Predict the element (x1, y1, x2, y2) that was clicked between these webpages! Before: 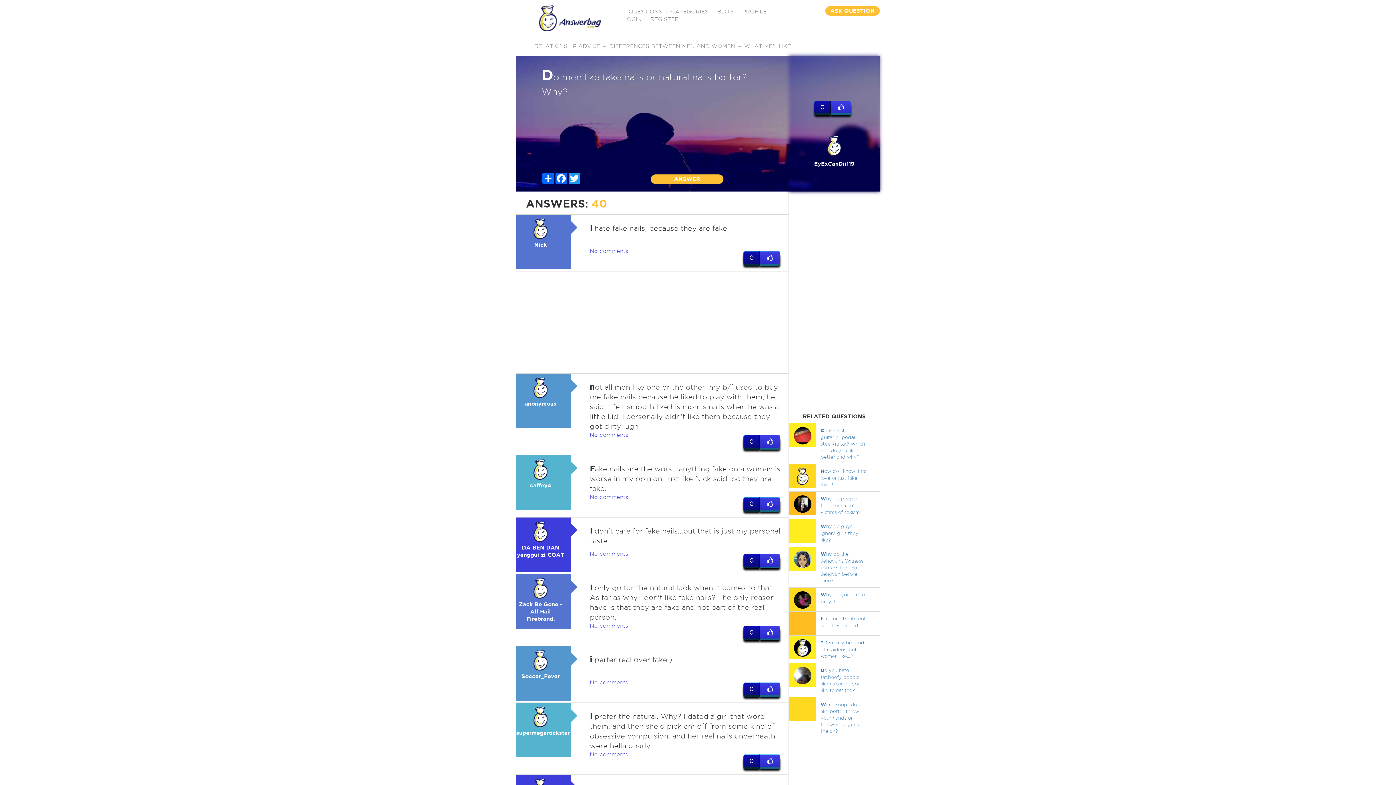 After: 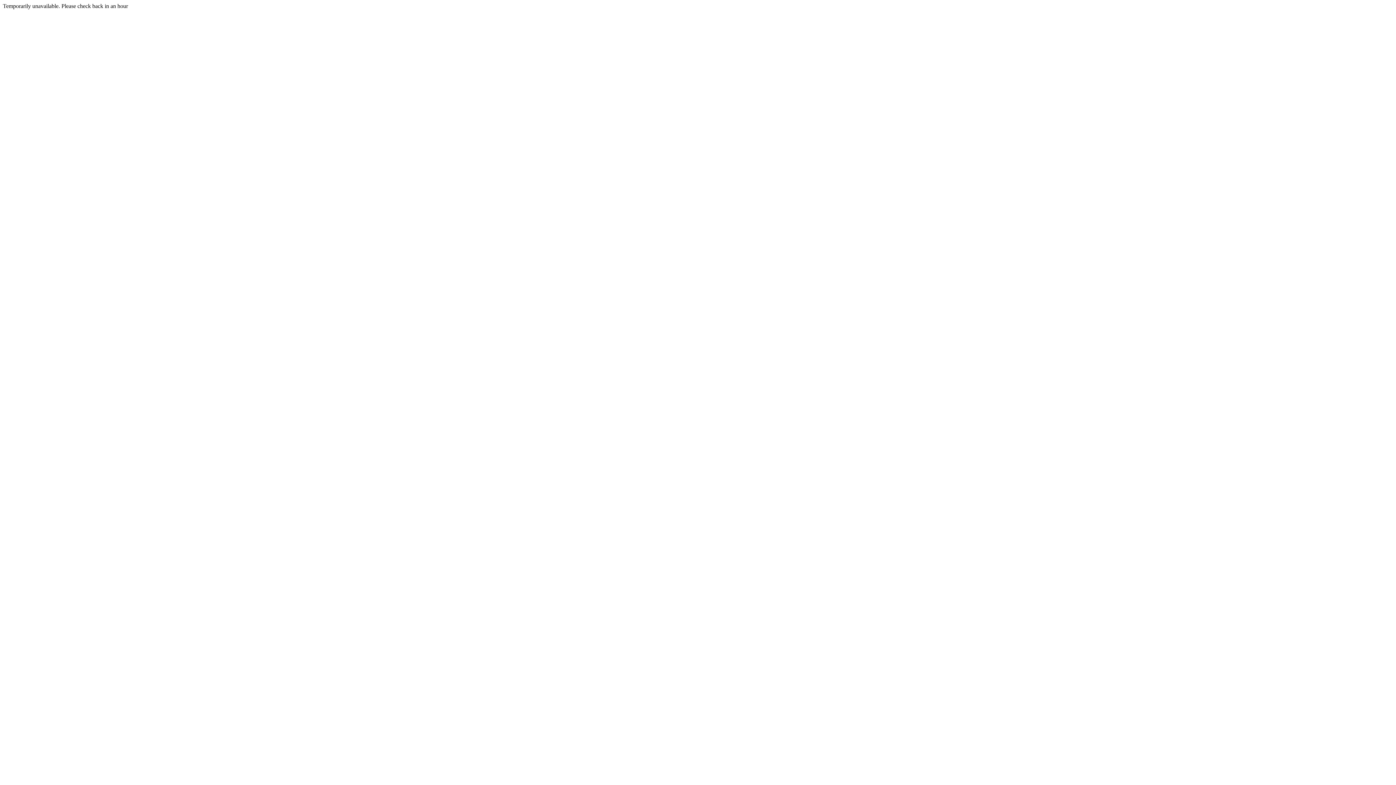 Action: bbox: (516, 218, 565, 247) label: Nick
